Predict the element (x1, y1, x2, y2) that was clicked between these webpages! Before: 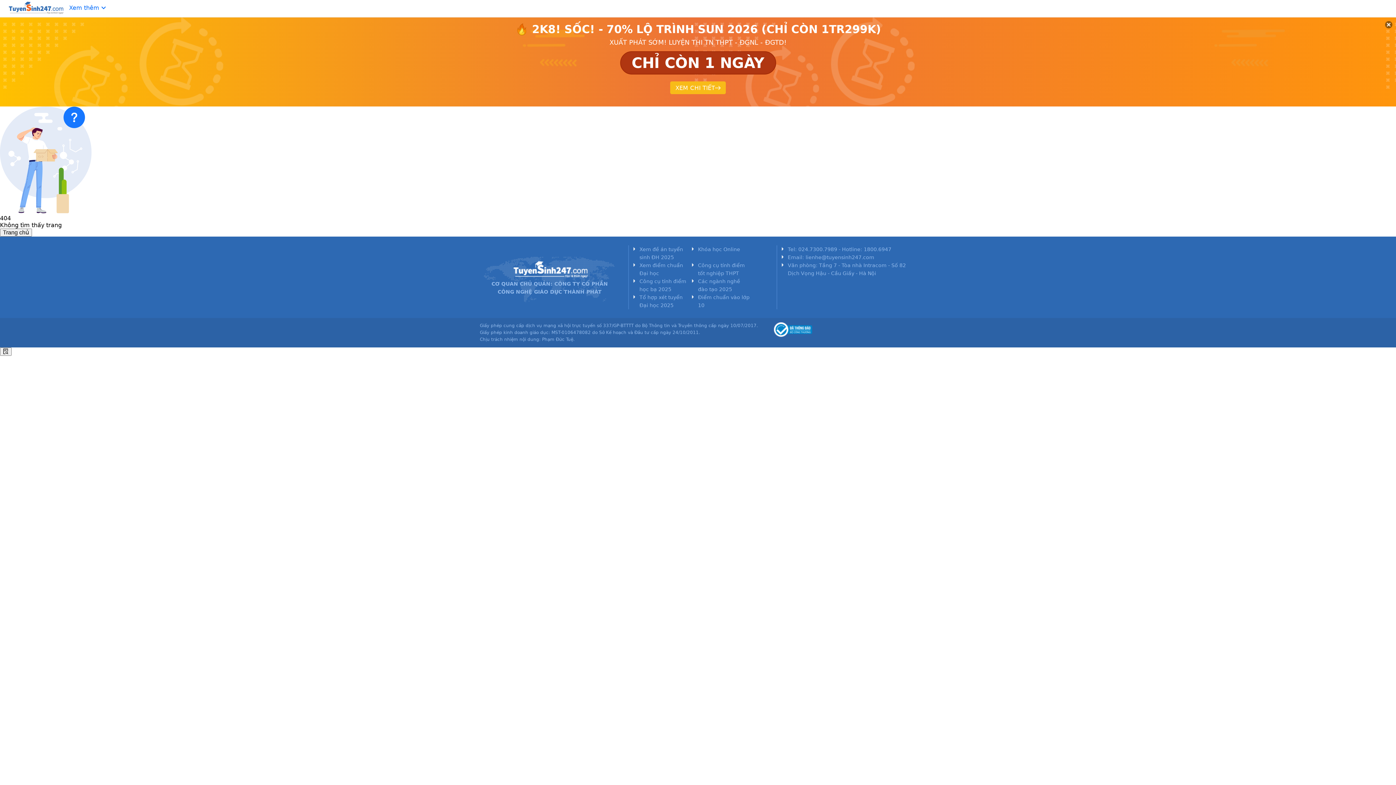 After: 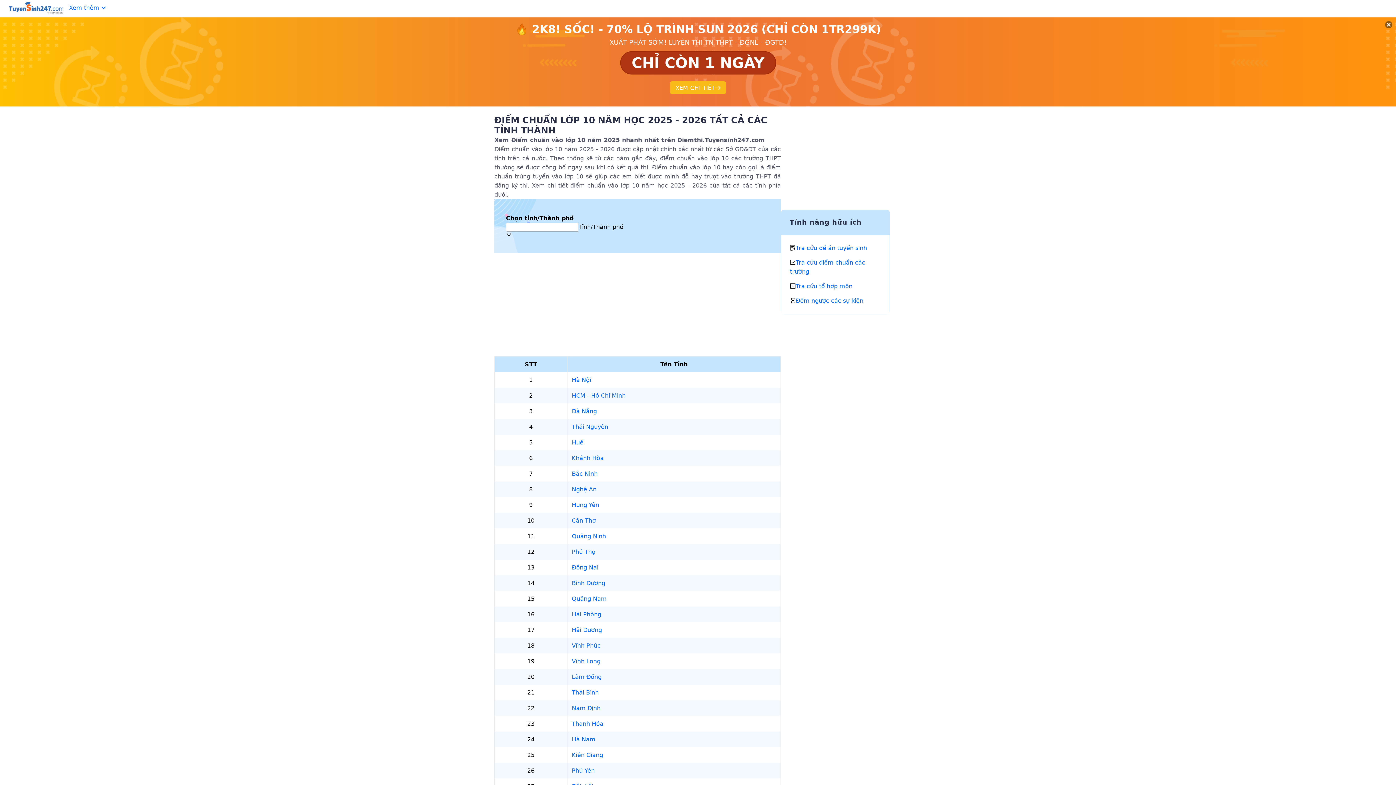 Action: label: Điểm chuẩn vào lớp 10 bbox: (698, 293, 750, 309)